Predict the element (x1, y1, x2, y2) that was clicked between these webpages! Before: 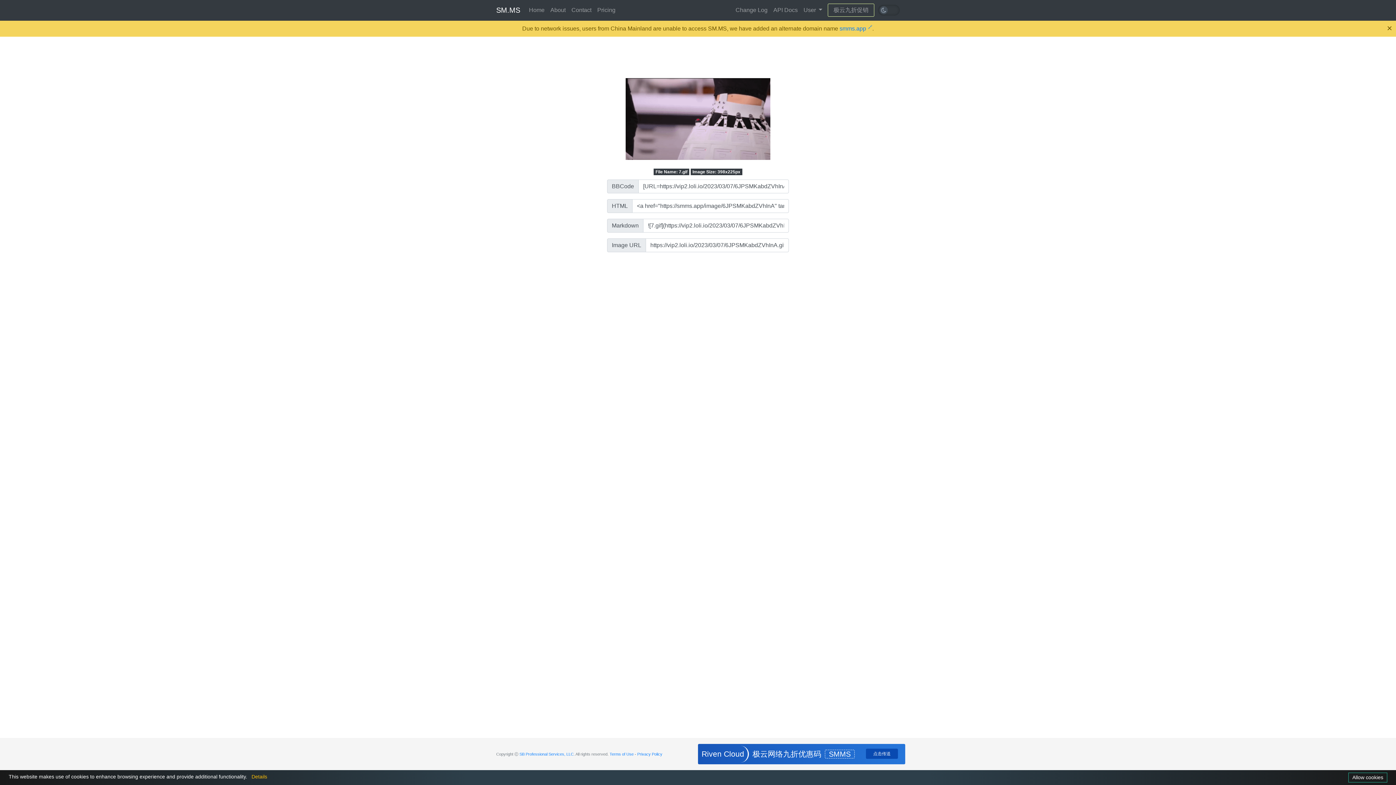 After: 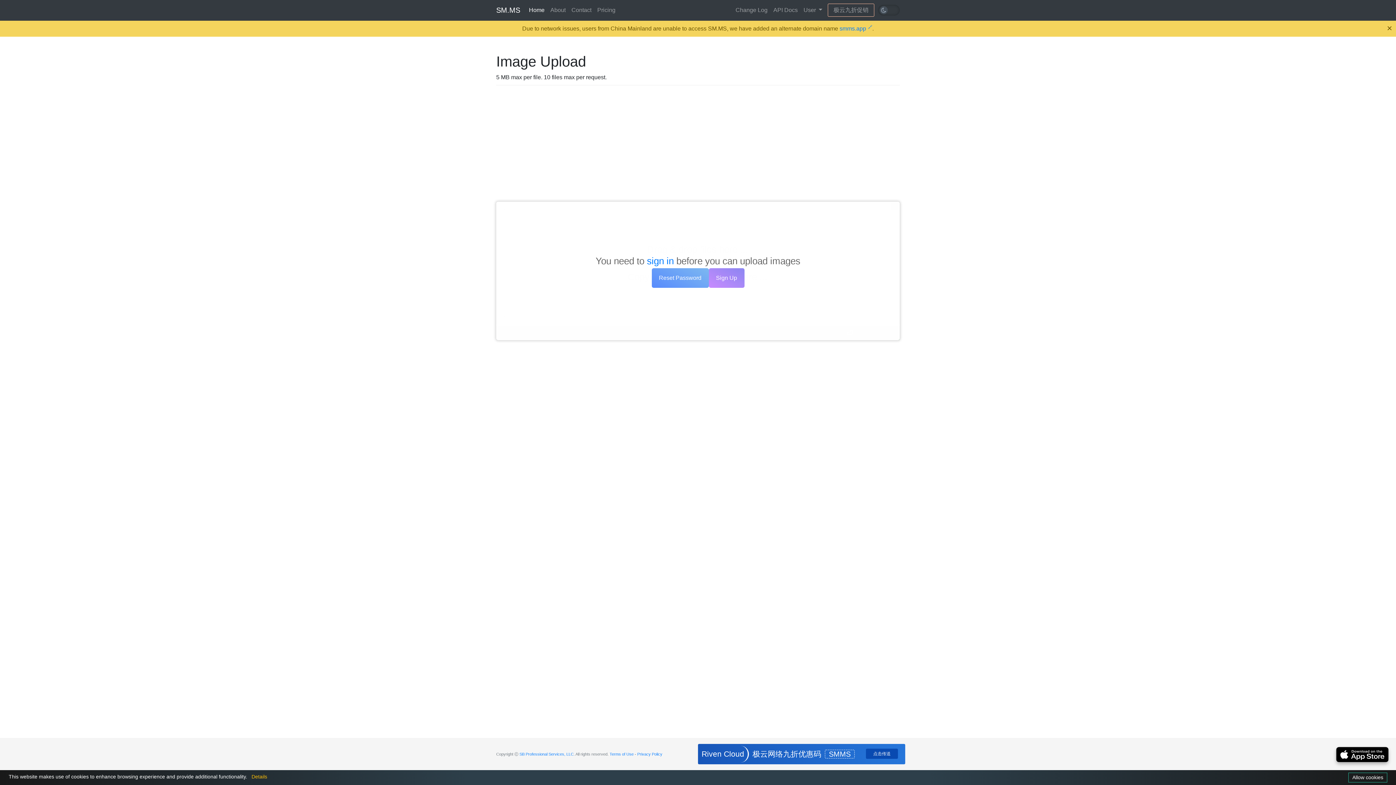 Action: bbox: (496, 2, 520, 17) label: SM.MS